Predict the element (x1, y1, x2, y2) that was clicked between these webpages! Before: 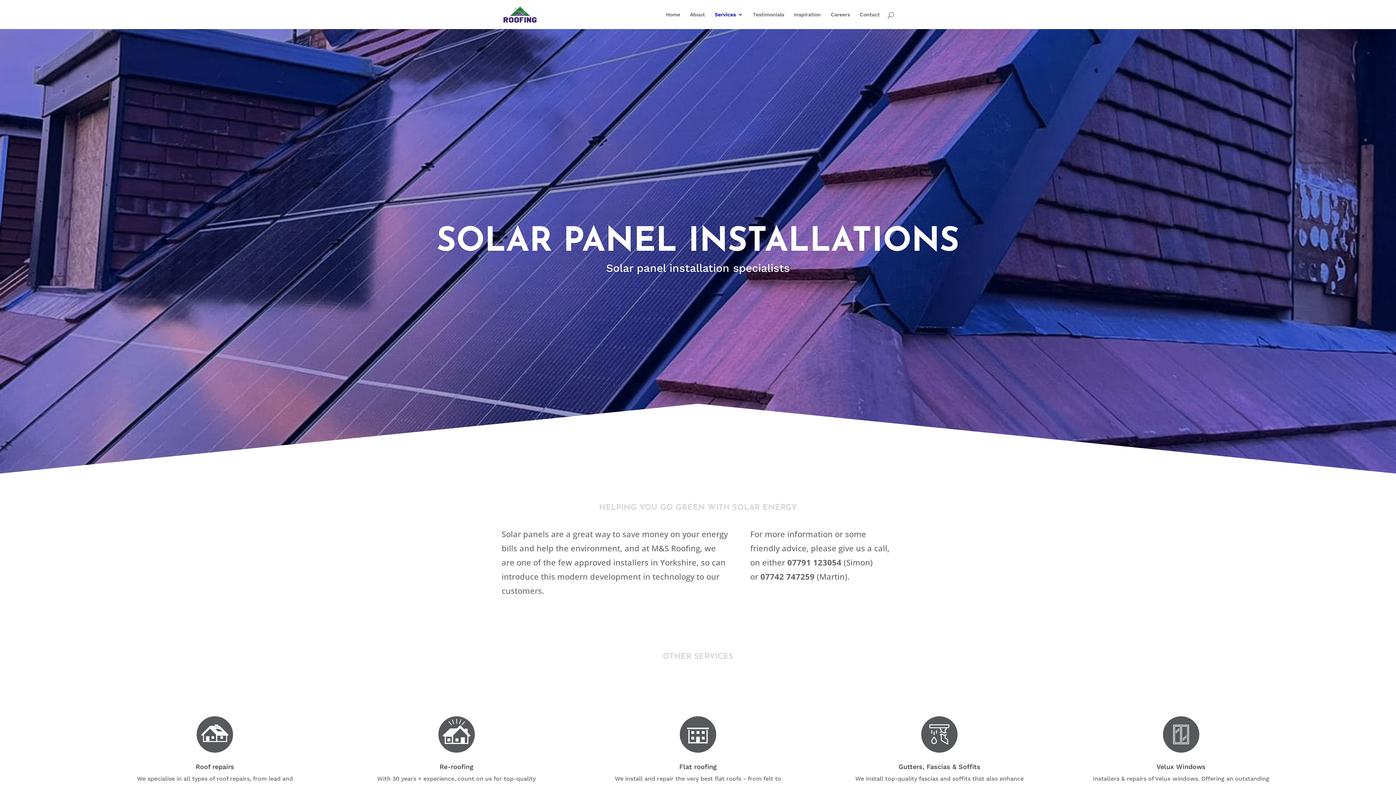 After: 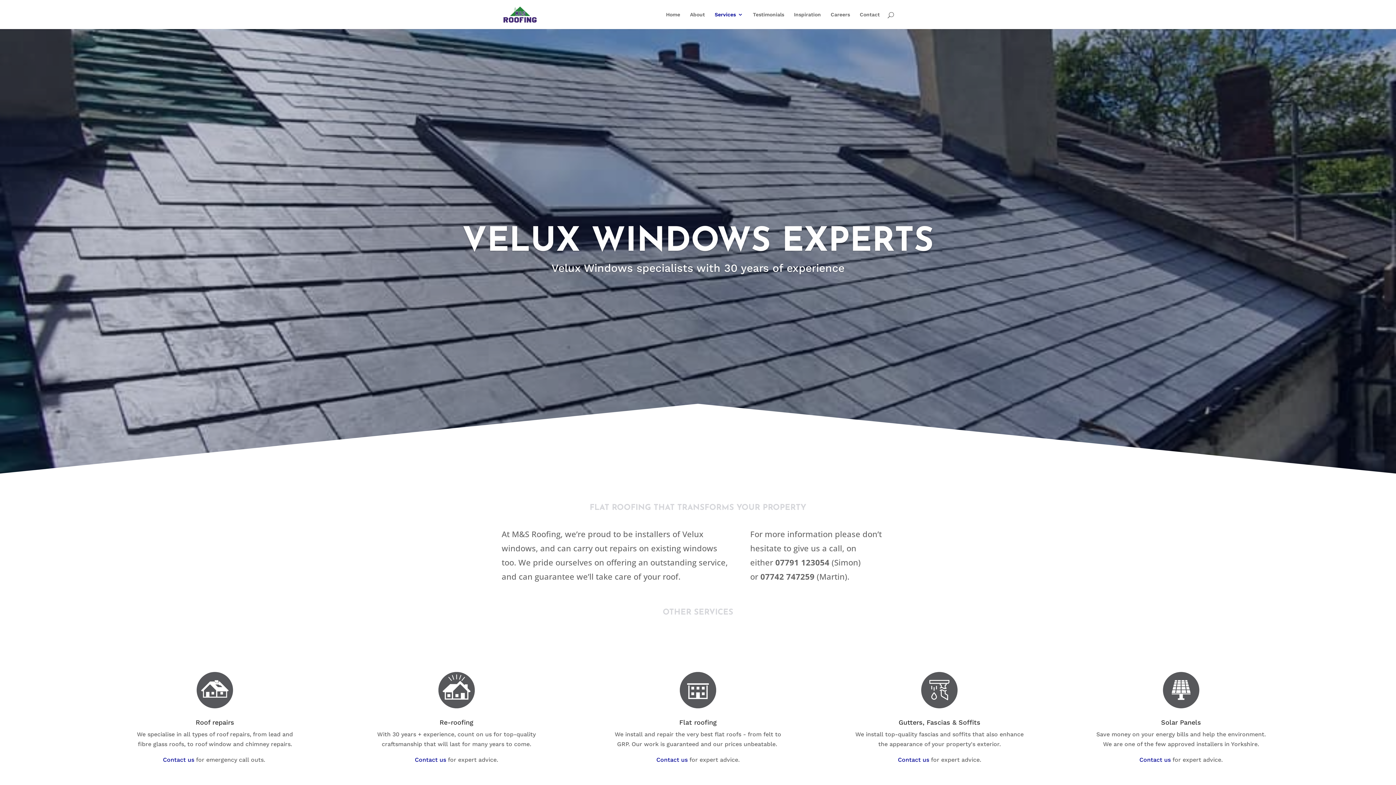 Action: bbox: (1135, 716, 1227, 753)